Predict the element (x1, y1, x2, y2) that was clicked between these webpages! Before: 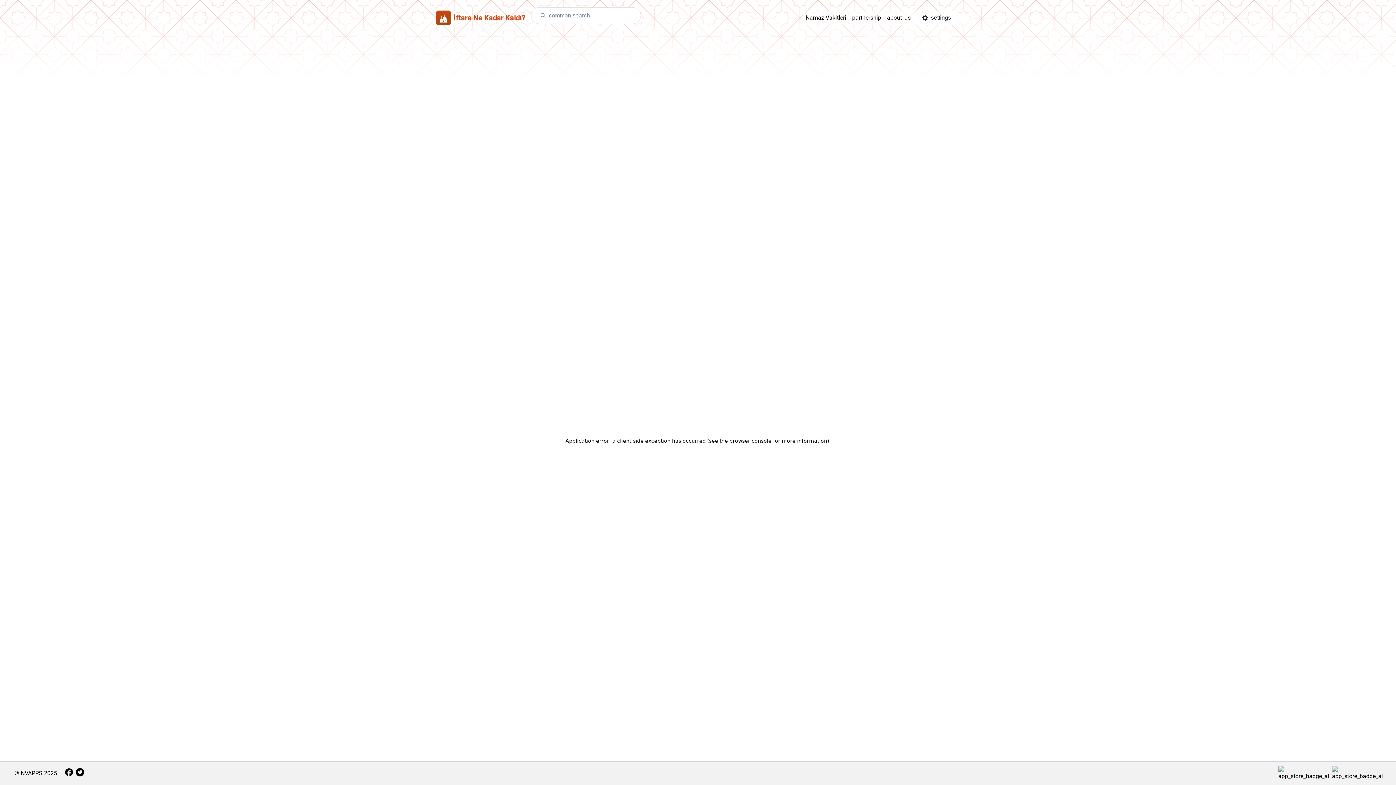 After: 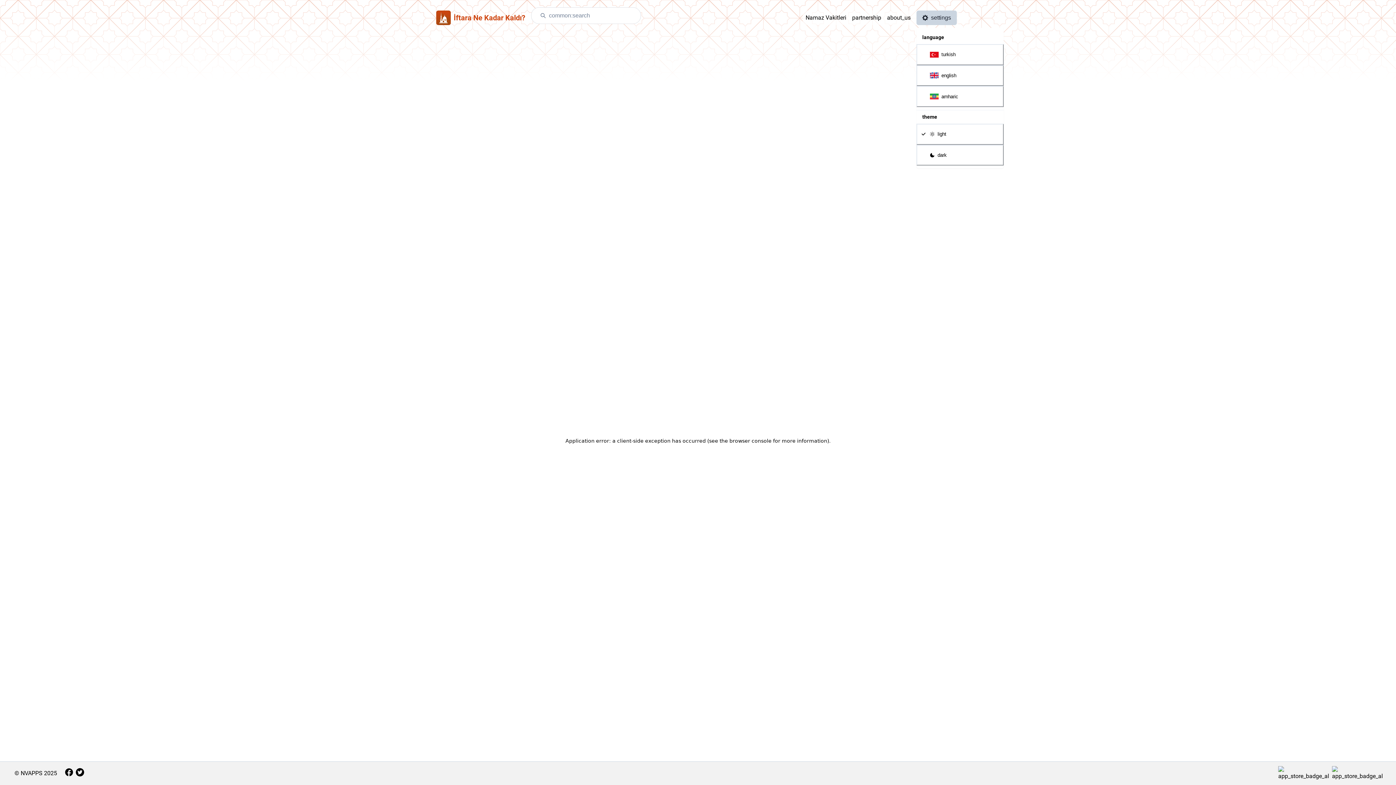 Action: bbox: (916, 10, 957, 24) label: settings